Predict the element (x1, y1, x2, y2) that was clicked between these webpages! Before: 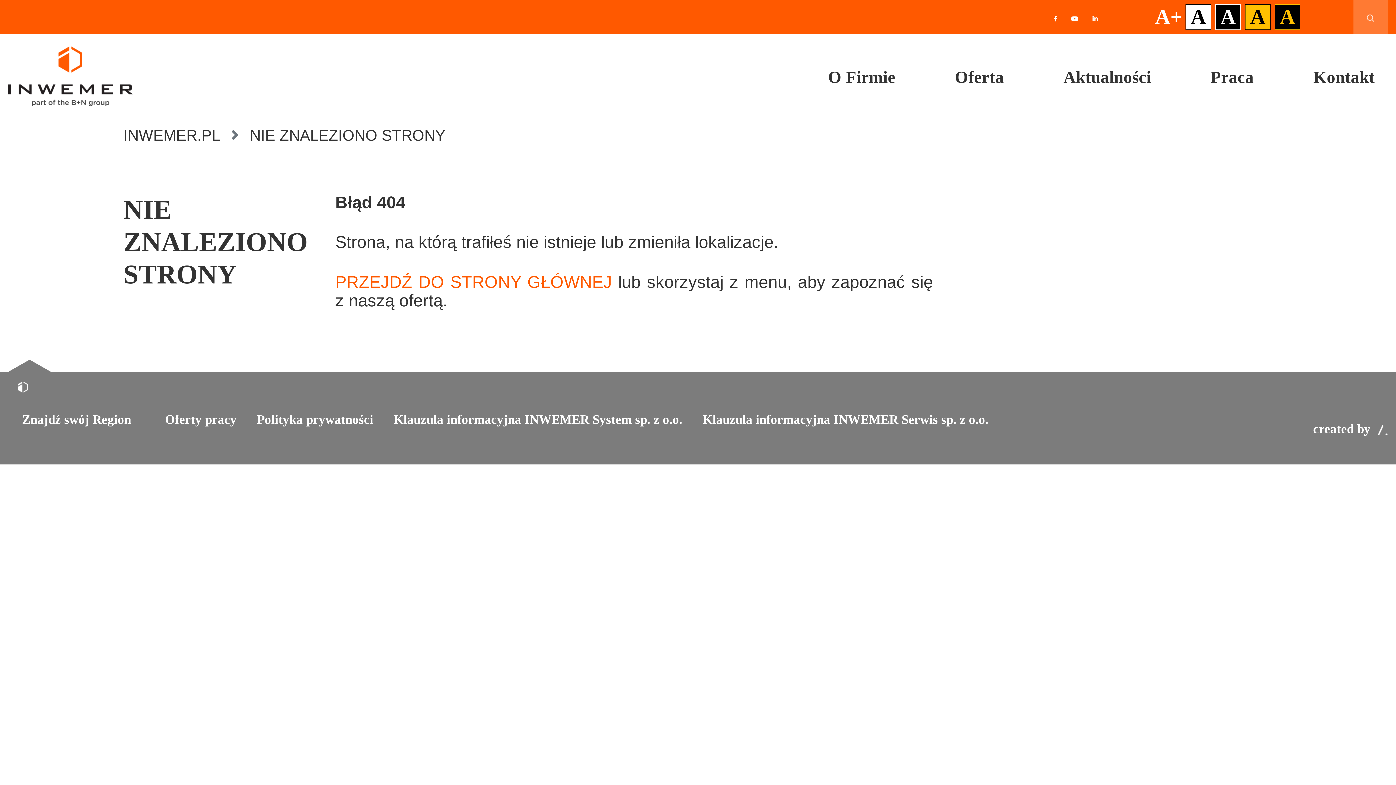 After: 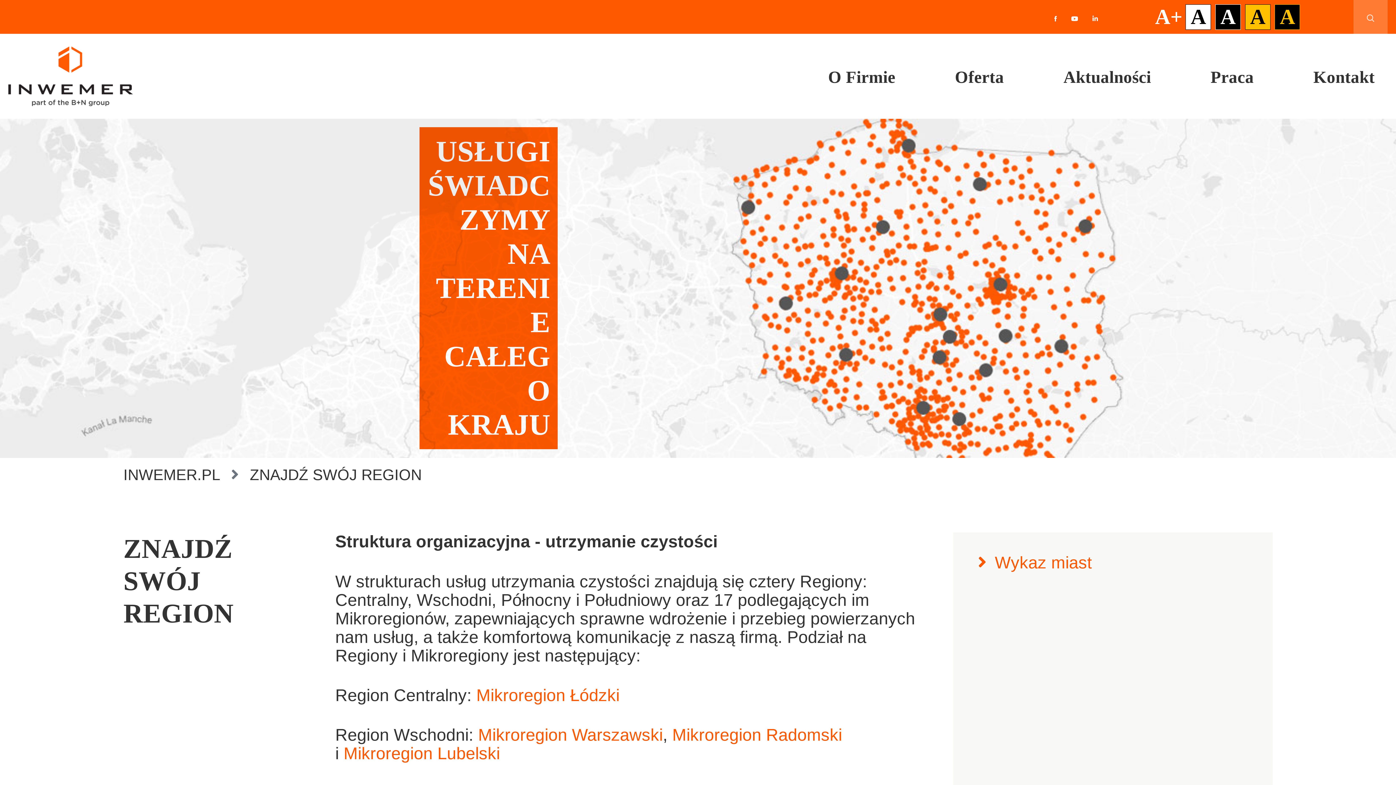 Action: bbox: (8, 402, 144, 436) label: Znajdź swój Region